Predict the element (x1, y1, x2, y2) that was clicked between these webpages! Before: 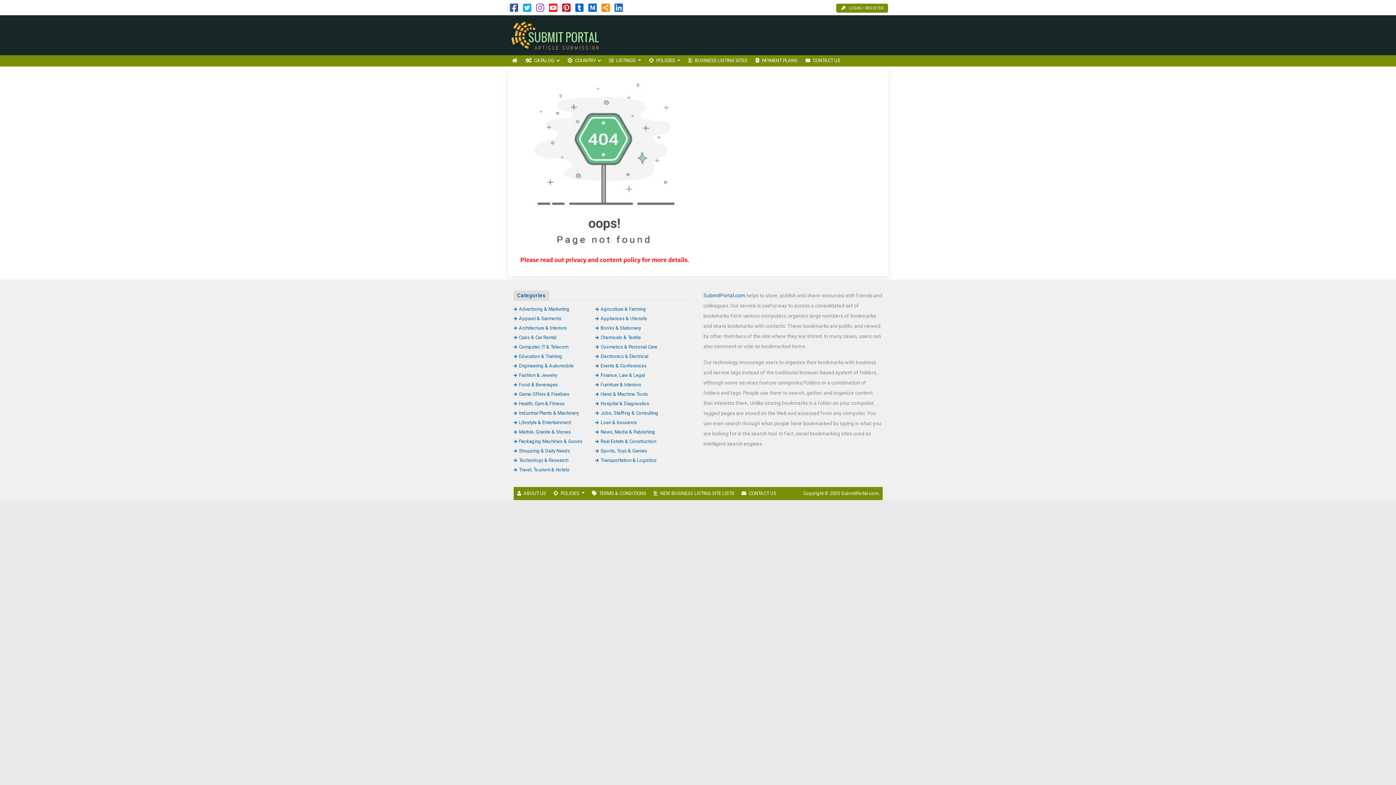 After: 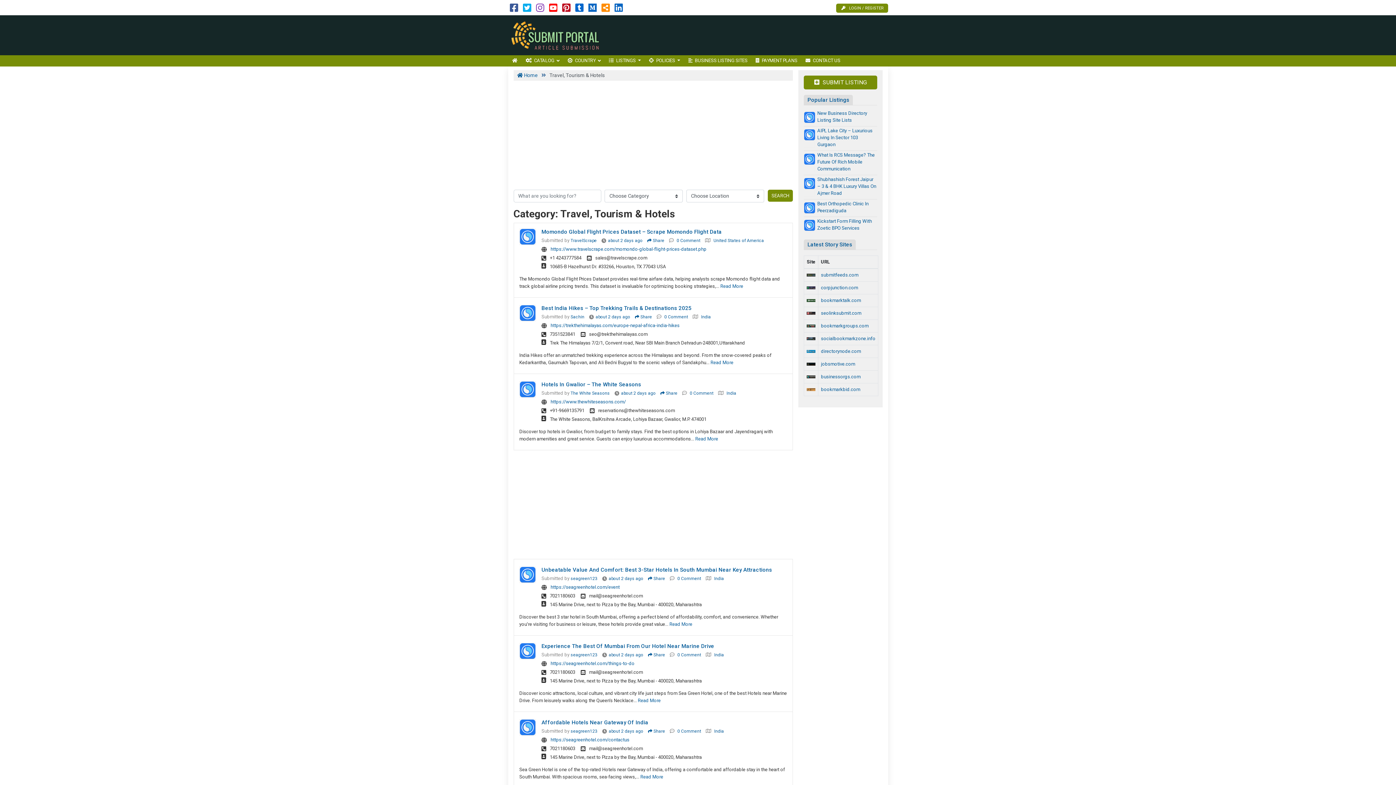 Action: bbox: (513, 467, 569, 472) label: Travel, Tourism & Hotels